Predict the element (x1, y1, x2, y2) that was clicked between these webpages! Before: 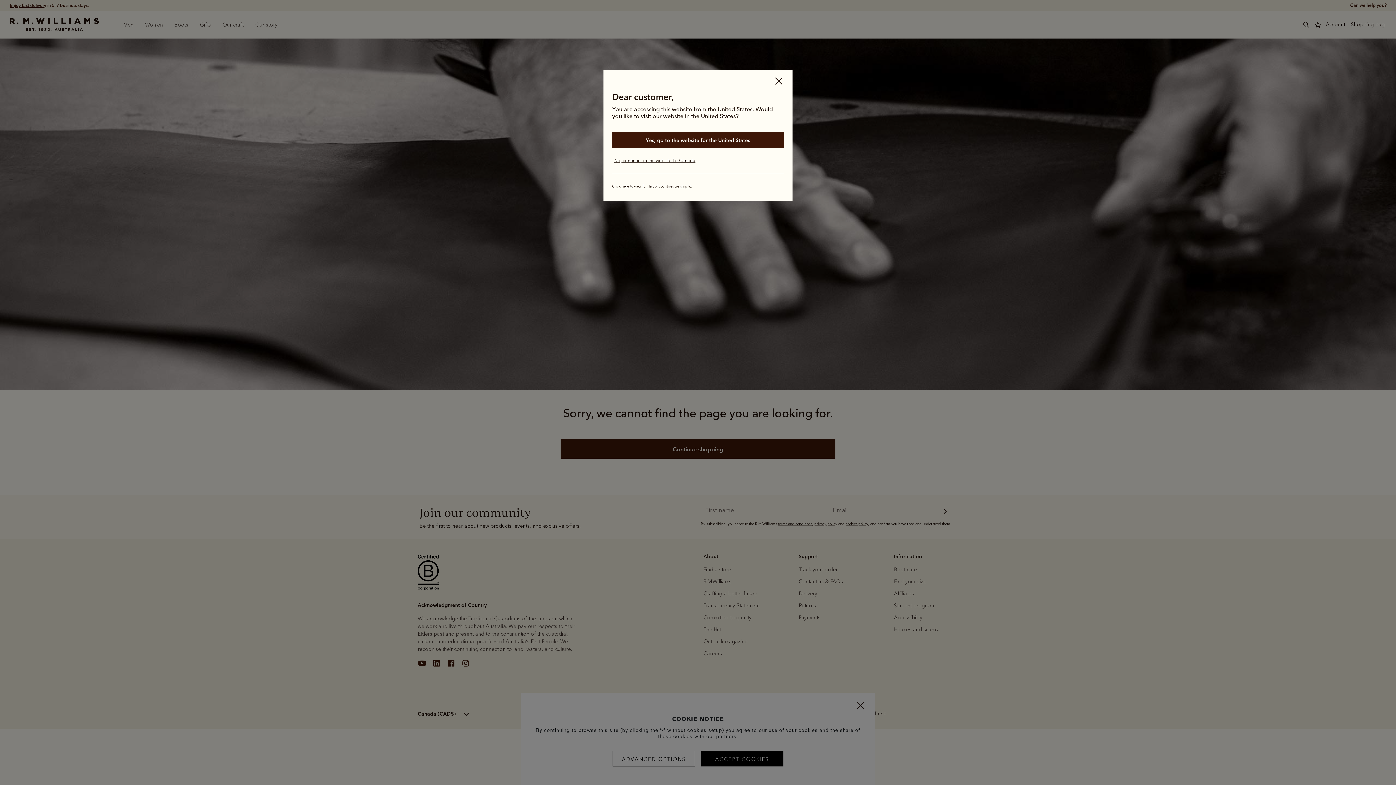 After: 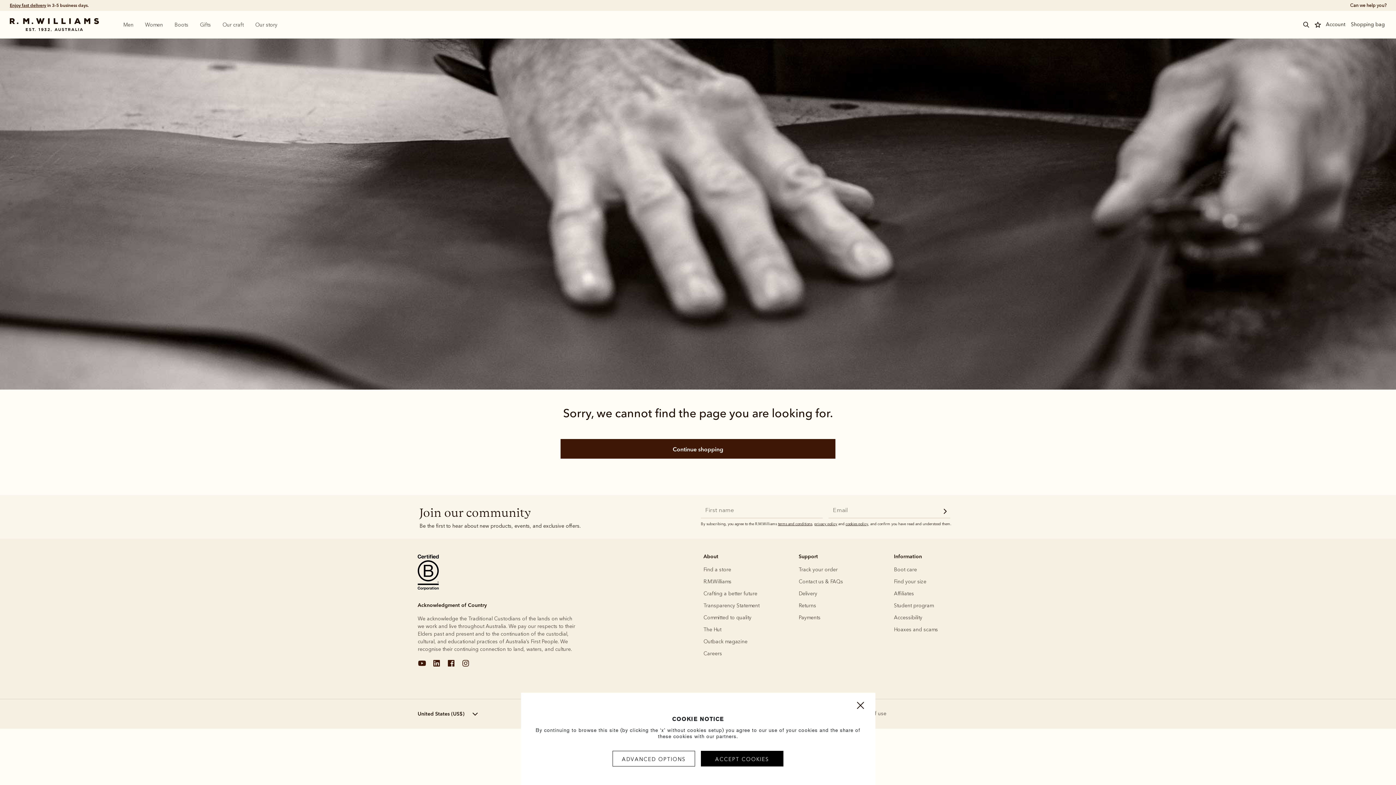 Action: bbox: (612, 132, 784, 148) label: Yes, go to the website for the United States